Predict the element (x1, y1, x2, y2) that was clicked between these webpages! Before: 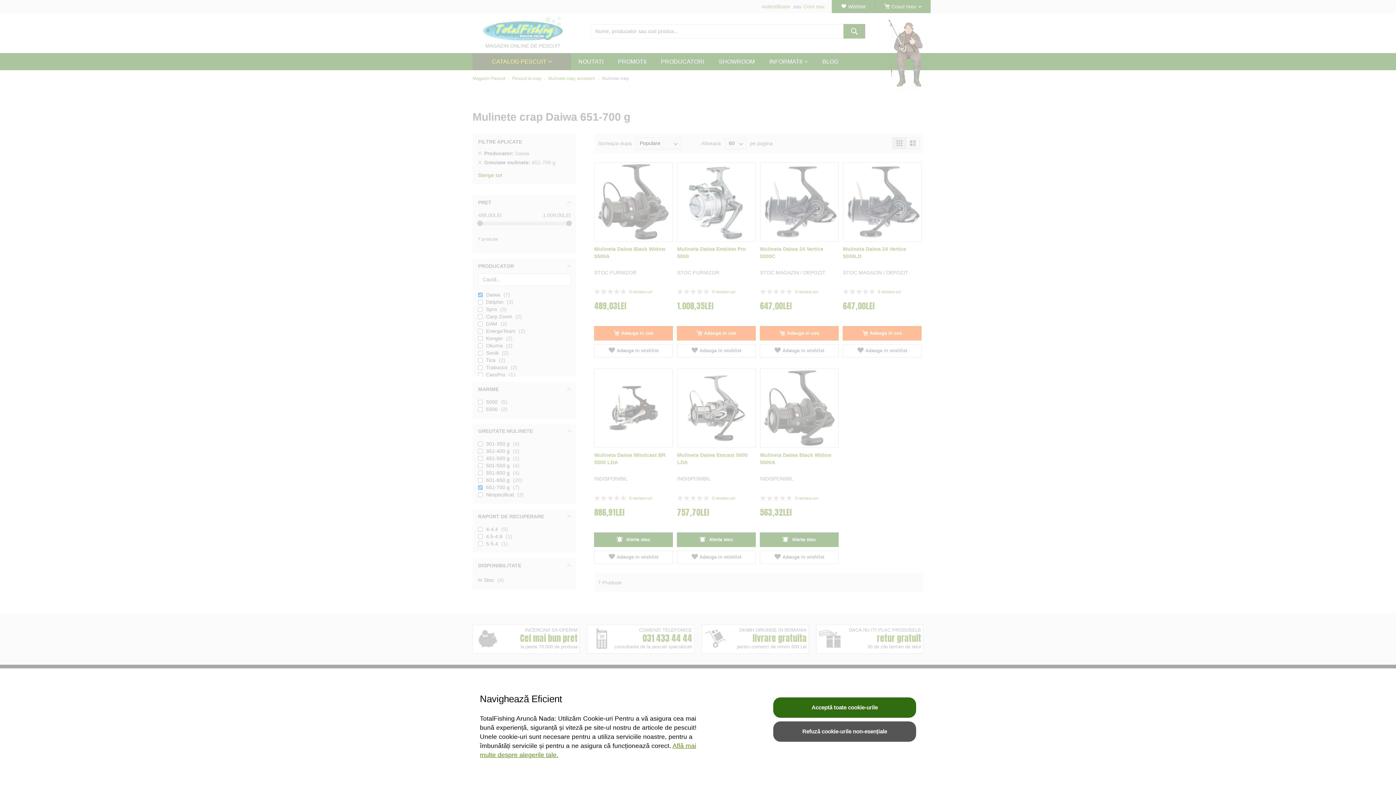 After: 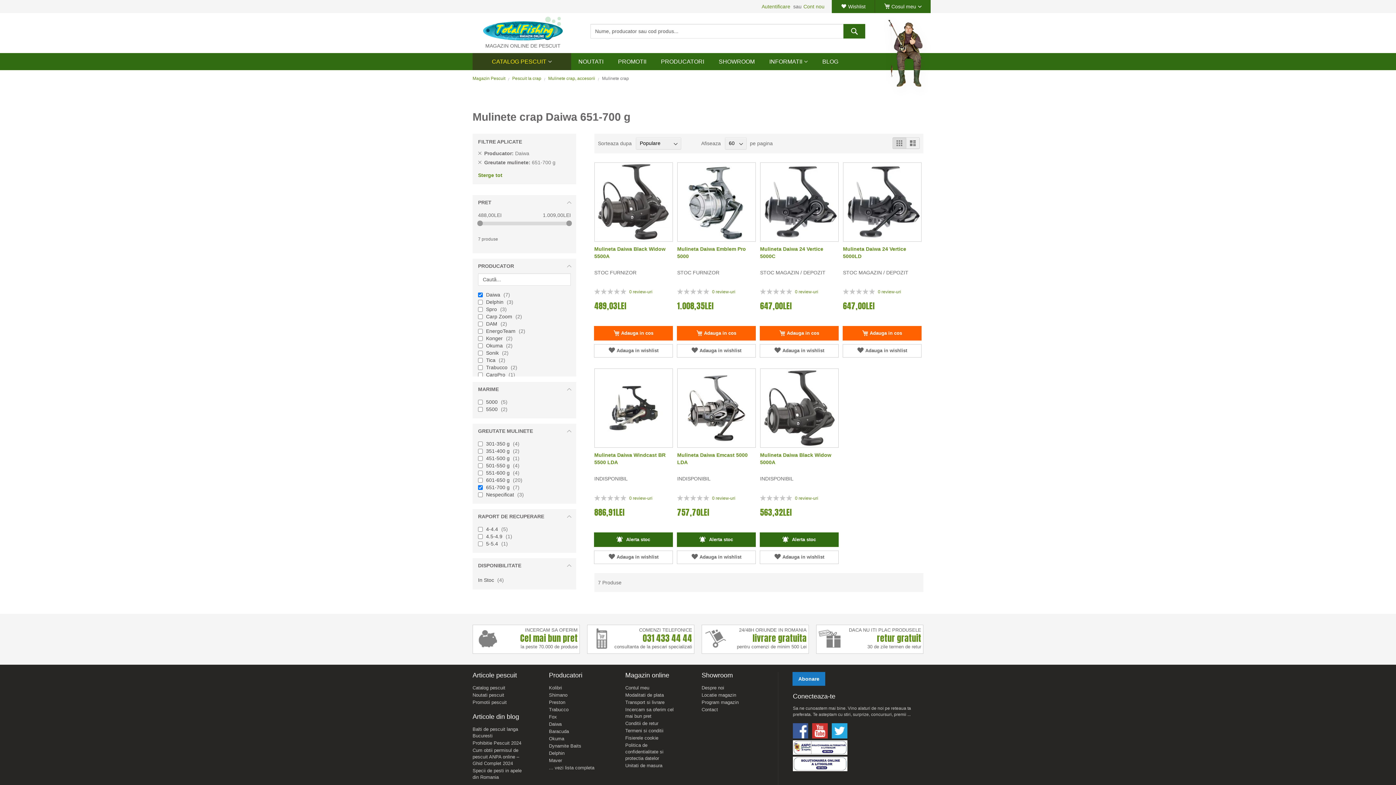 Action: bbox: (773, 697, 916, 718) label: Acceptă toate cookie-urile